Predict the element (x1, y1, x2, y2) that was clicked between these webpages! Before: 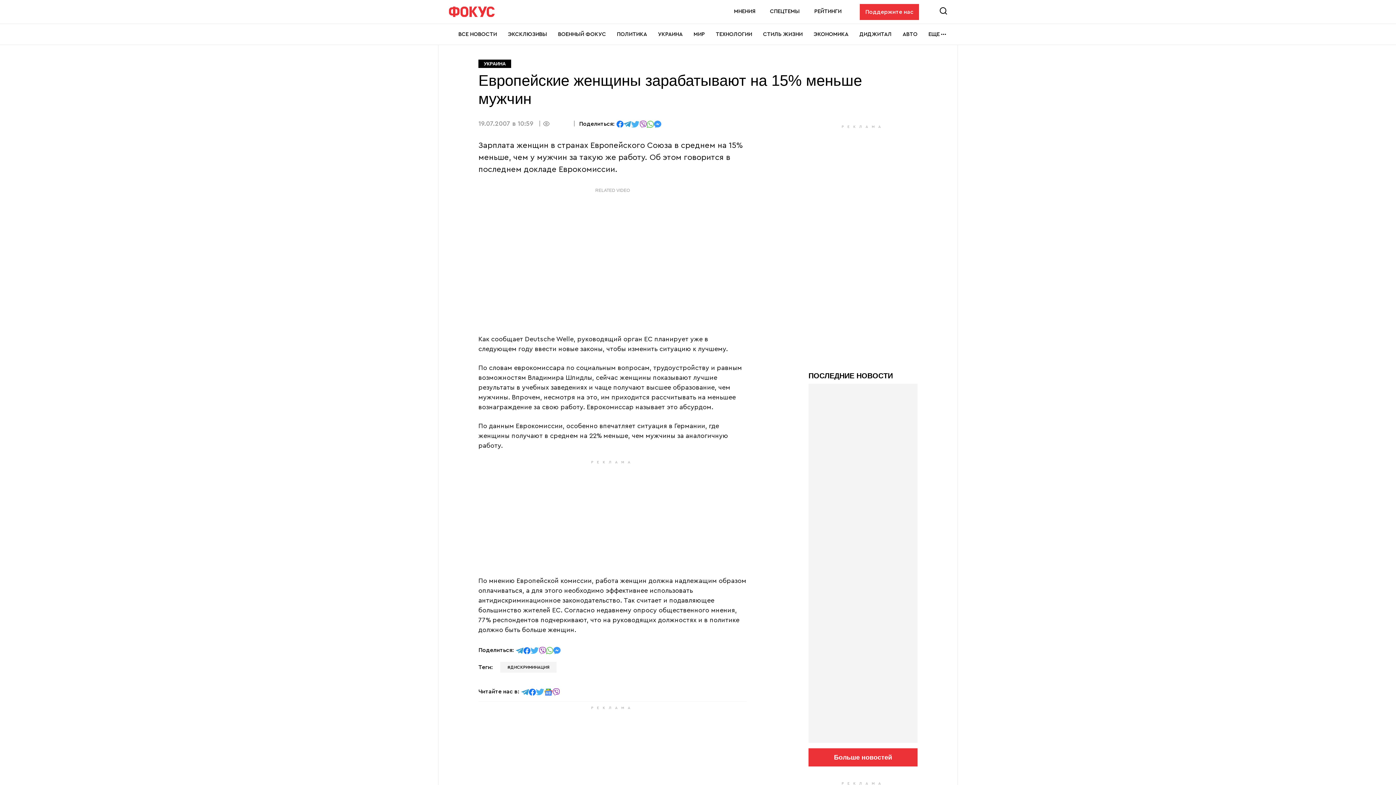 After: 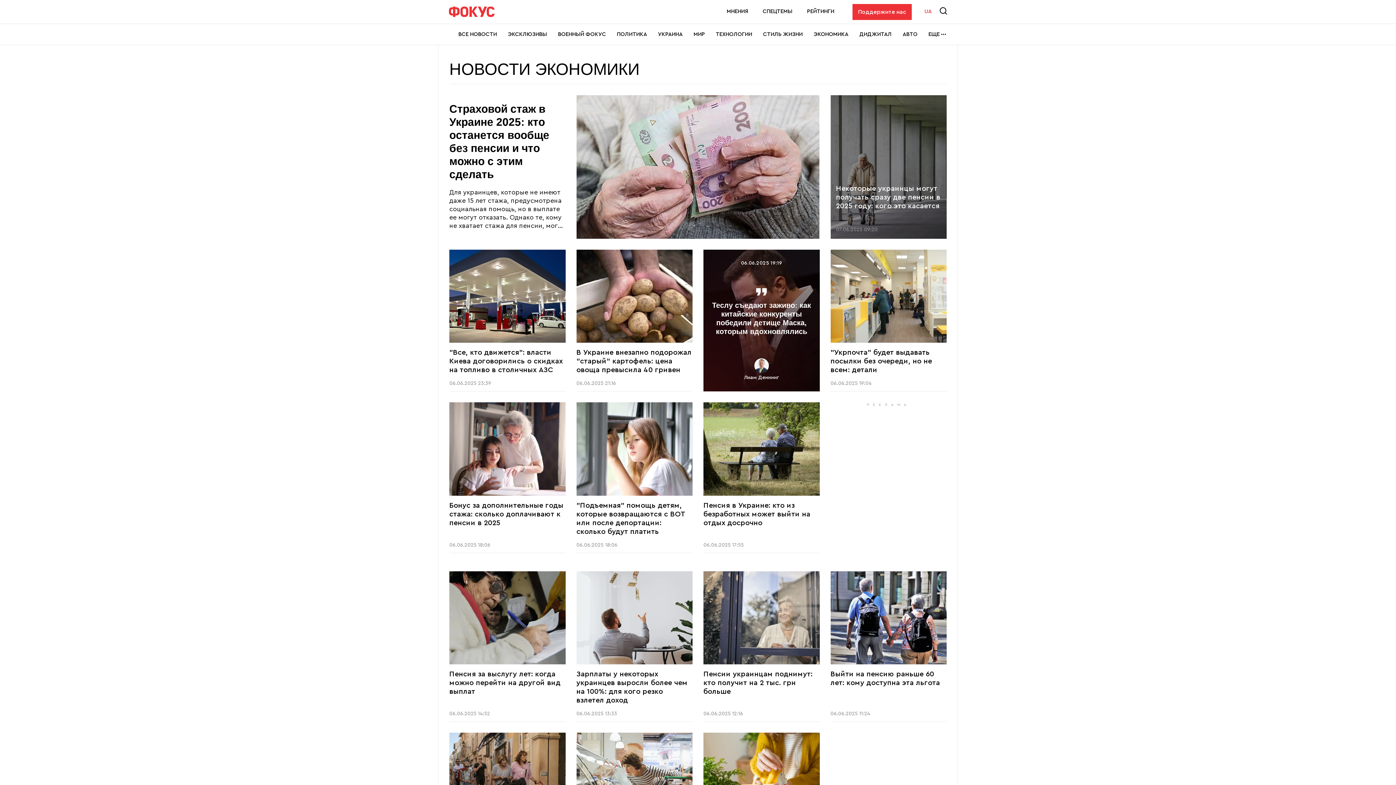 Action: bbox: (813, 24, 848, 44) label: ЭКОНОМИКА